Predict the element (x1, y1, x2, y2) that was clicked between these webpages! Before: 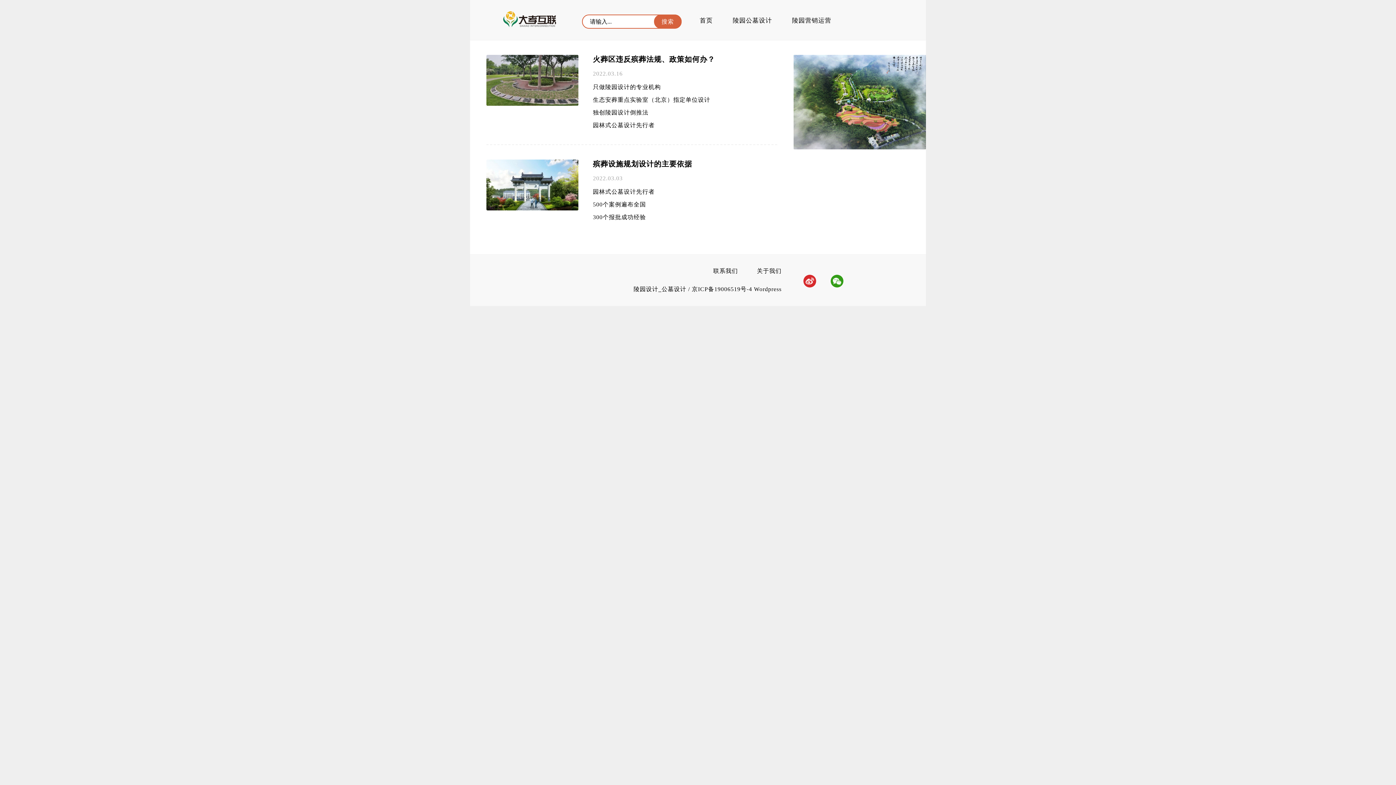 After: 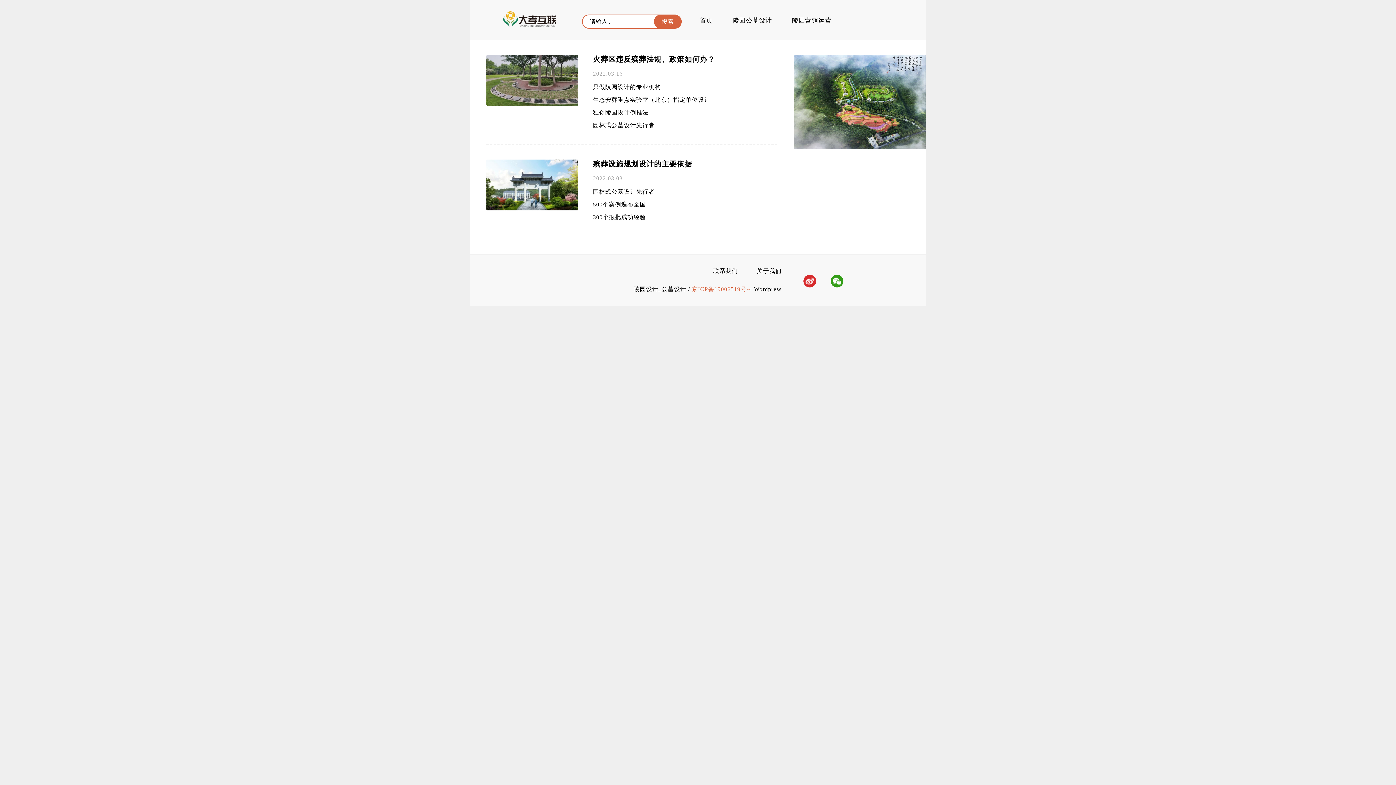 Action: bbox: (692, 286, 754, 292) label: 京ICP备19006519号-4 